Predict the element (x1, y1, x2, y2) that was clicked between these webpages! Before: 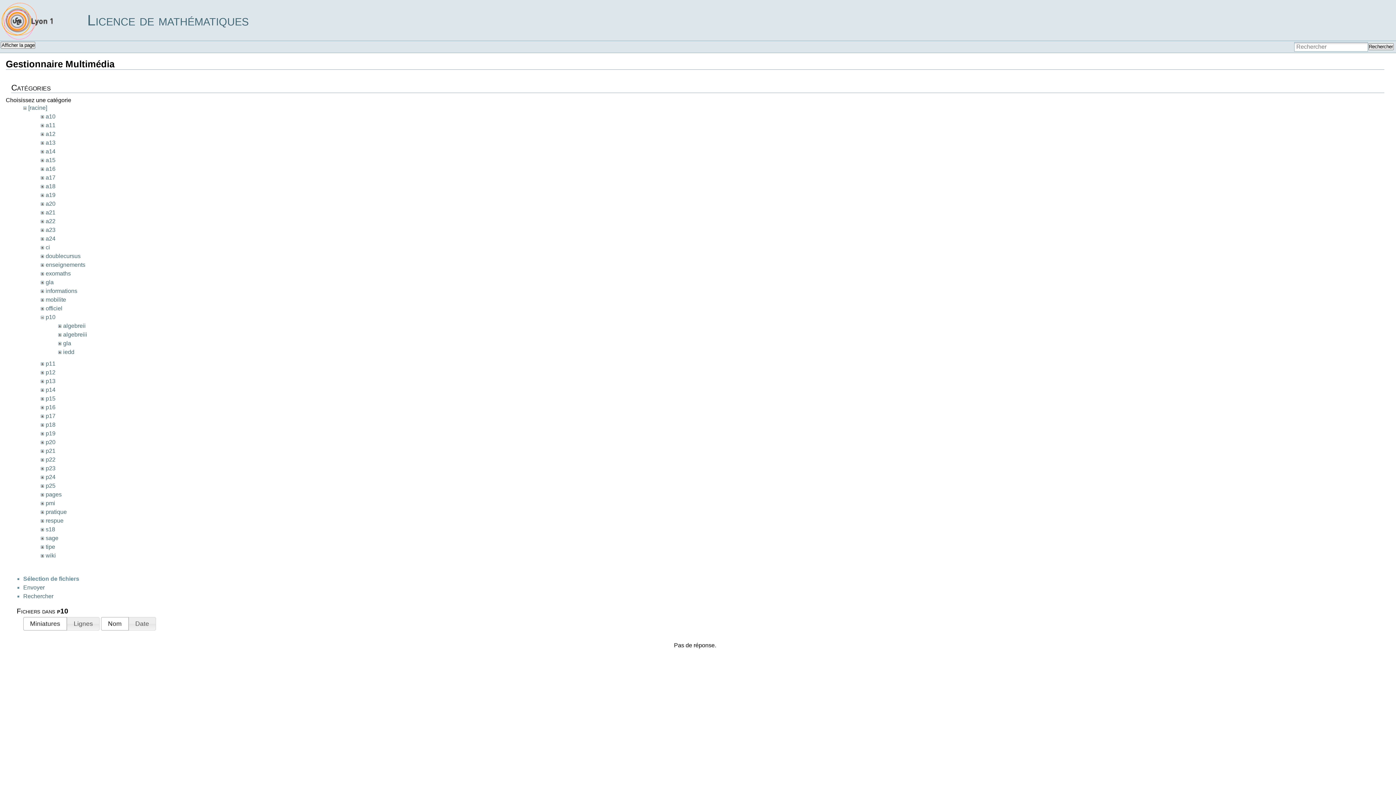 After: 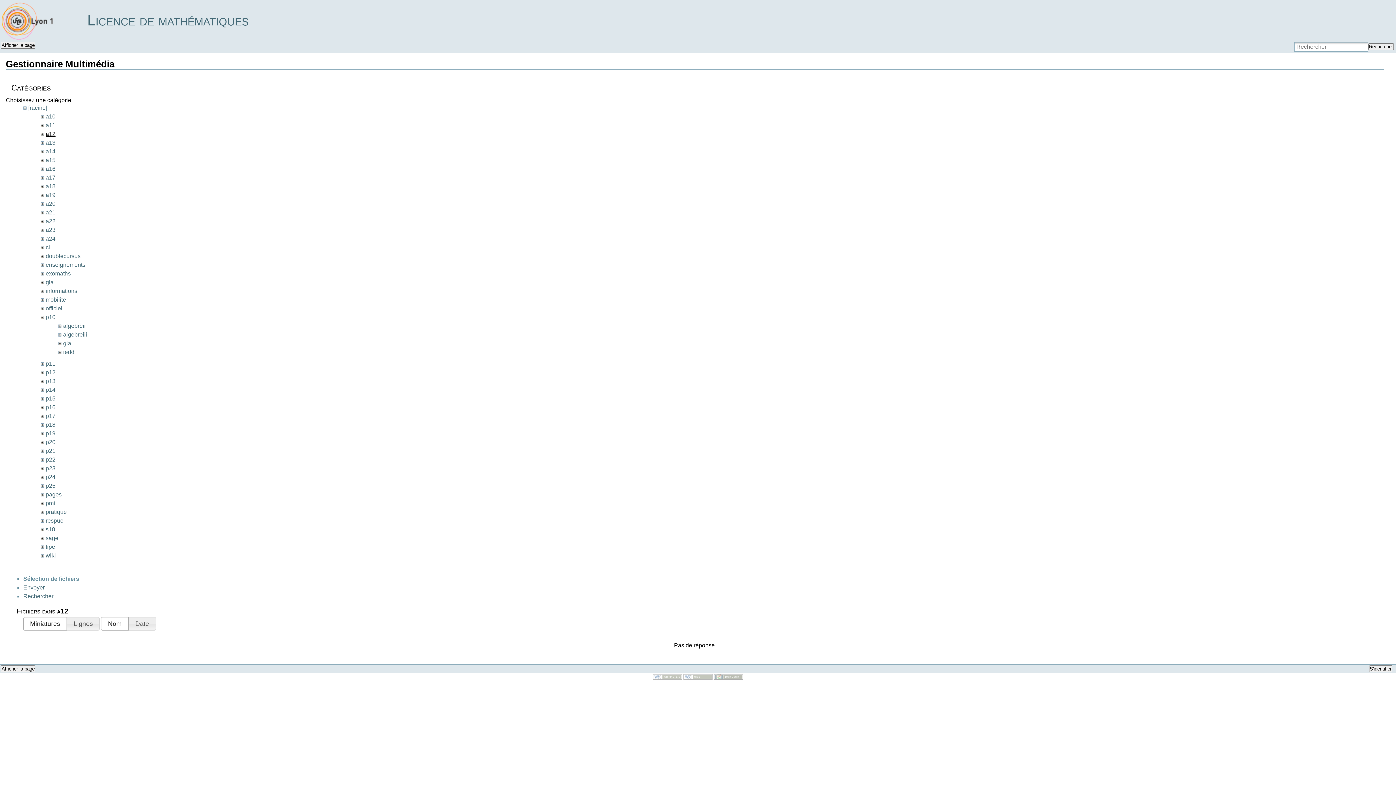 Action: label: a12 bbox: (45, 131, 55, 137)